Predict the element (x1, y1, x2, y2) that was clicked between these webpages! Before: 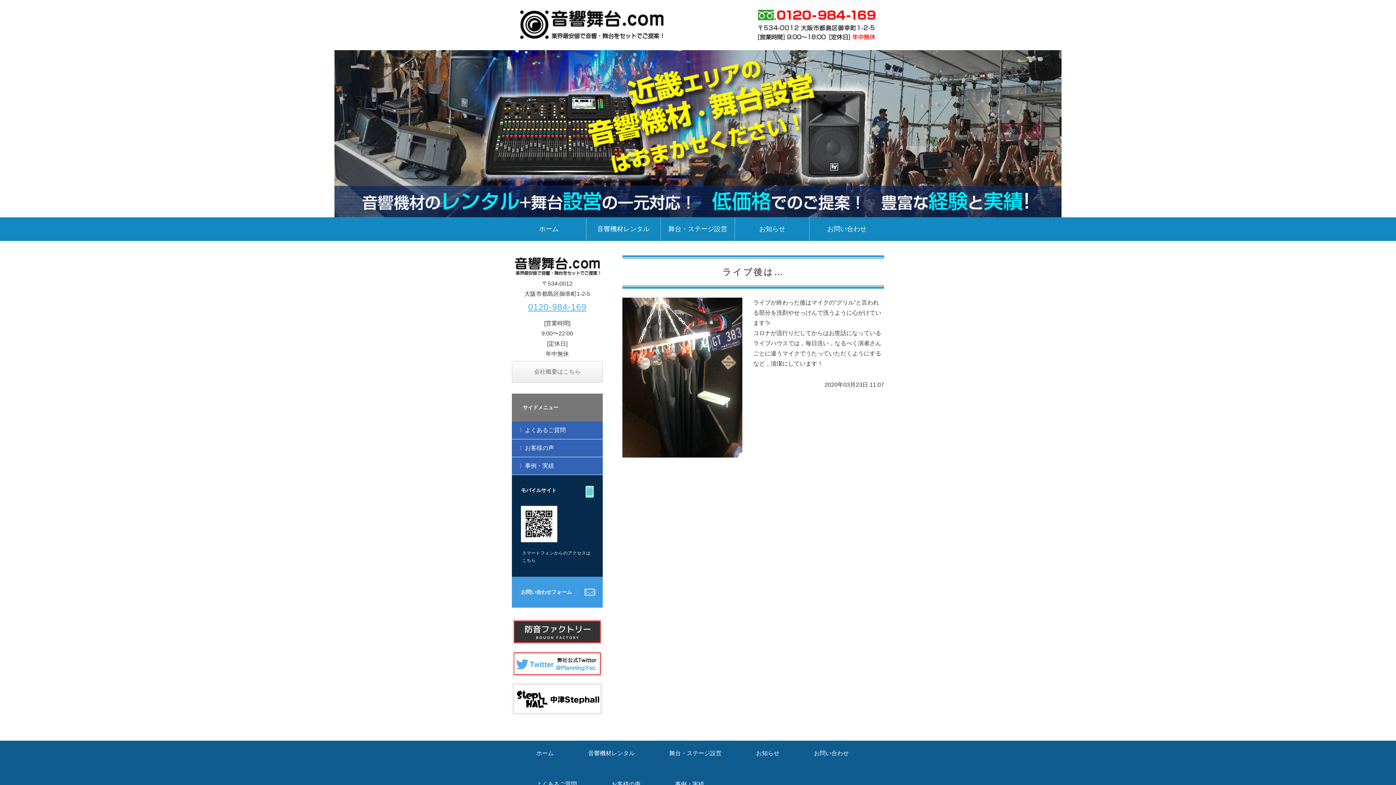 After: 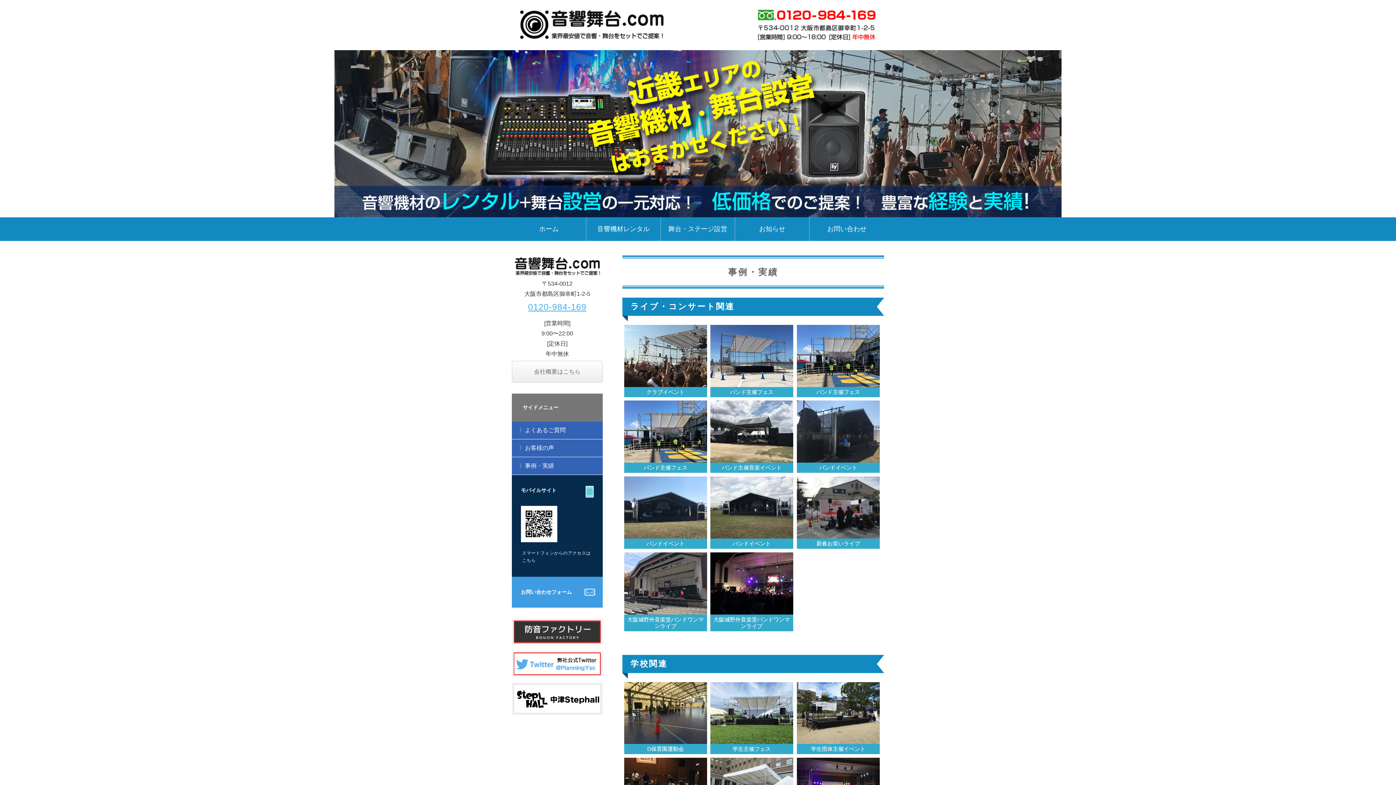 Action: label: 事例・実績 bbox: (512, 457, 602, 475)